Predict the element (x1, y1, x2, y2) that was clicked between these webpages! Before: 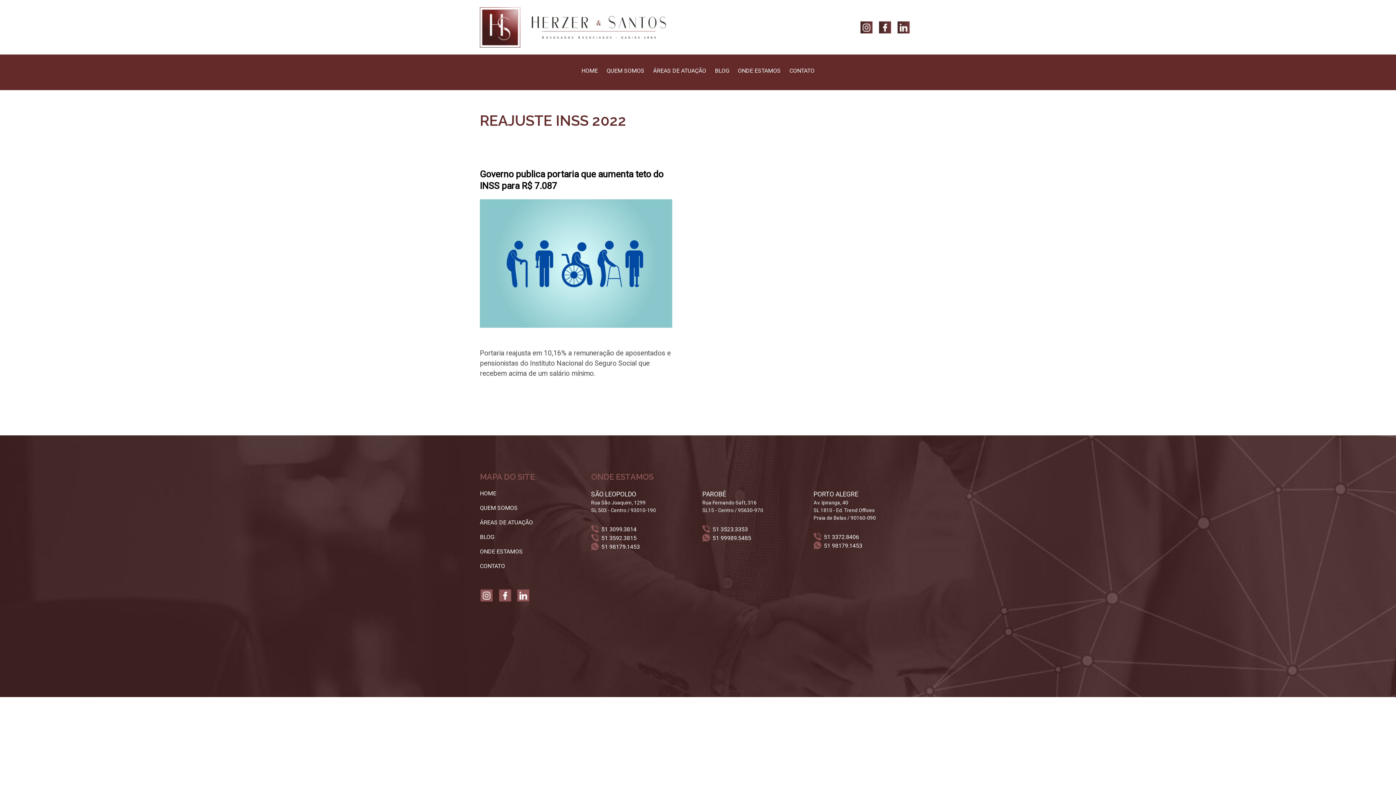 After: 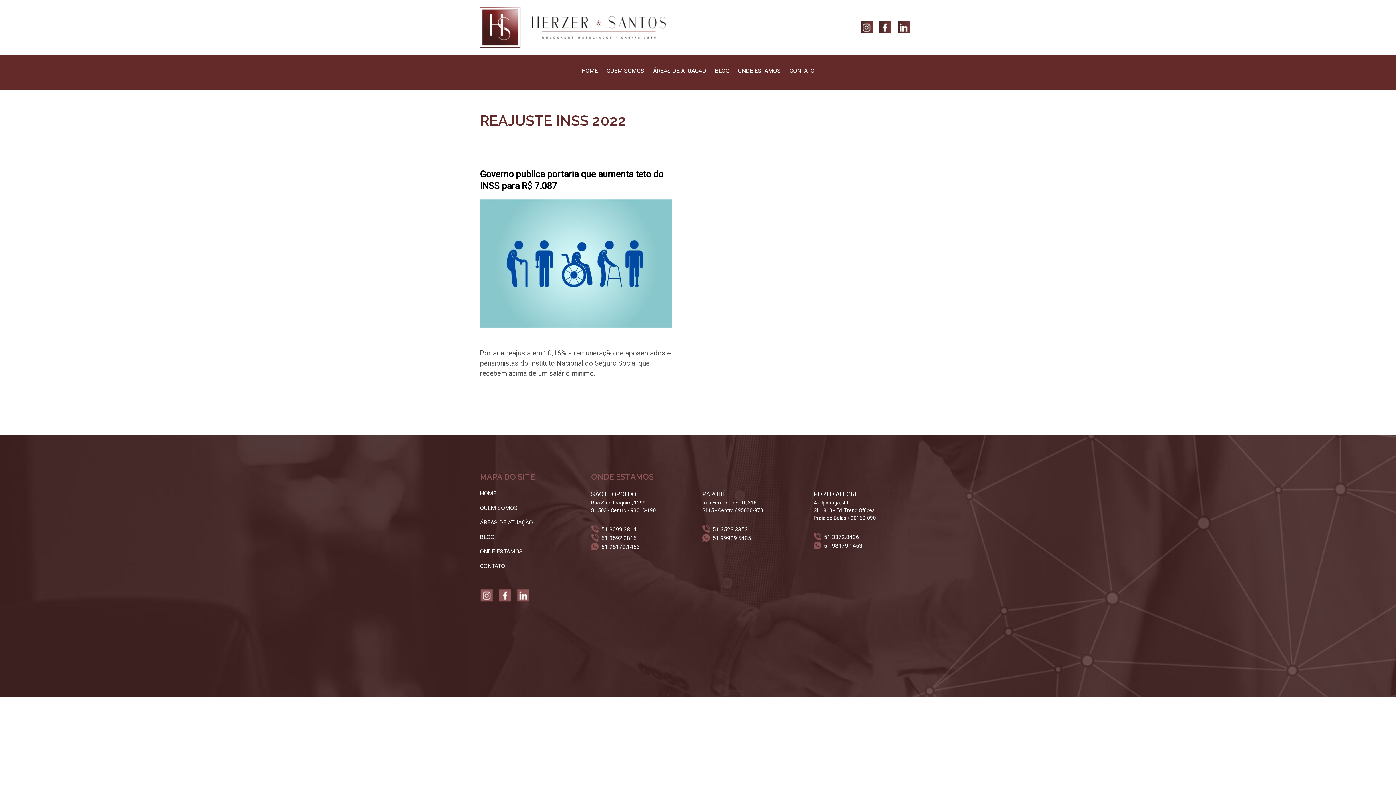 Action: label: 51 98179.1453 bbox: (813, 541, 916, 550)